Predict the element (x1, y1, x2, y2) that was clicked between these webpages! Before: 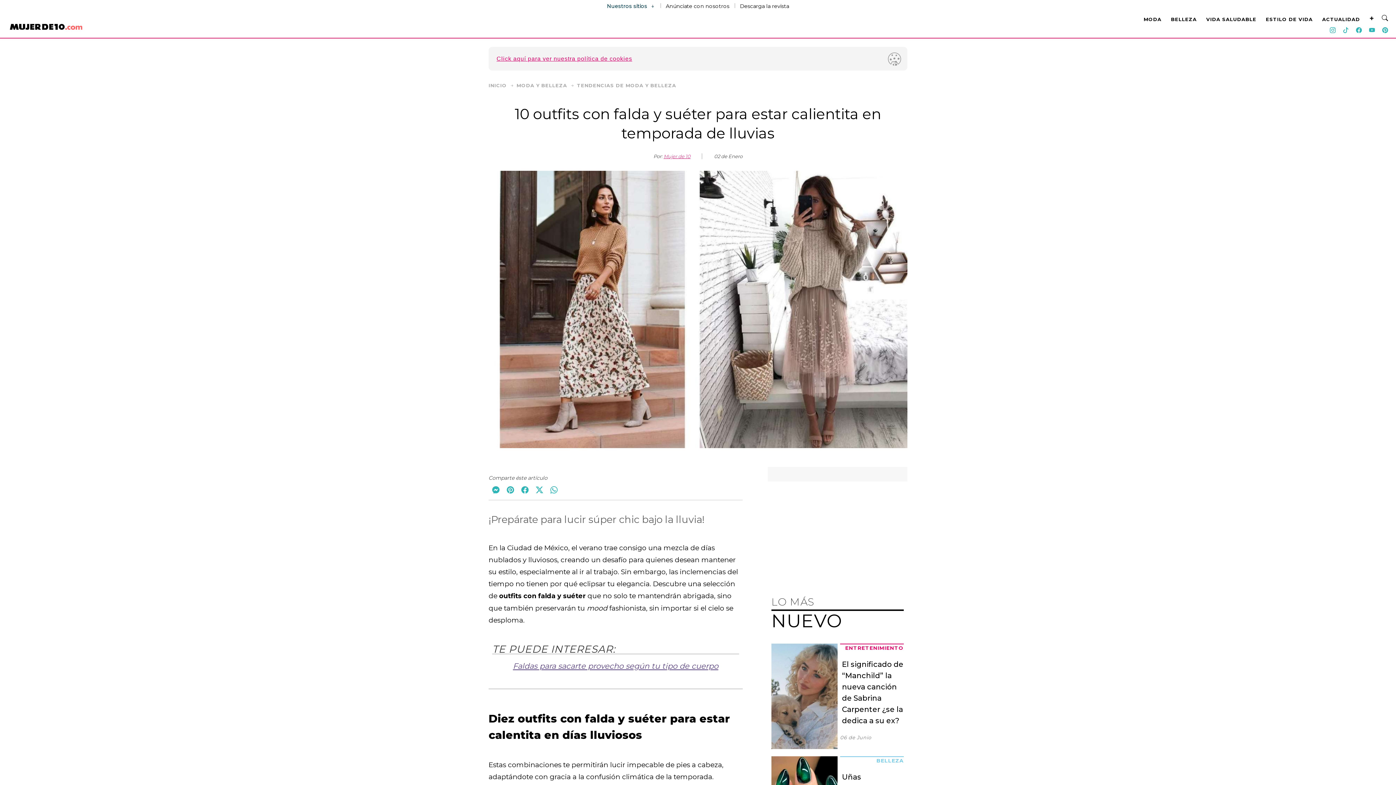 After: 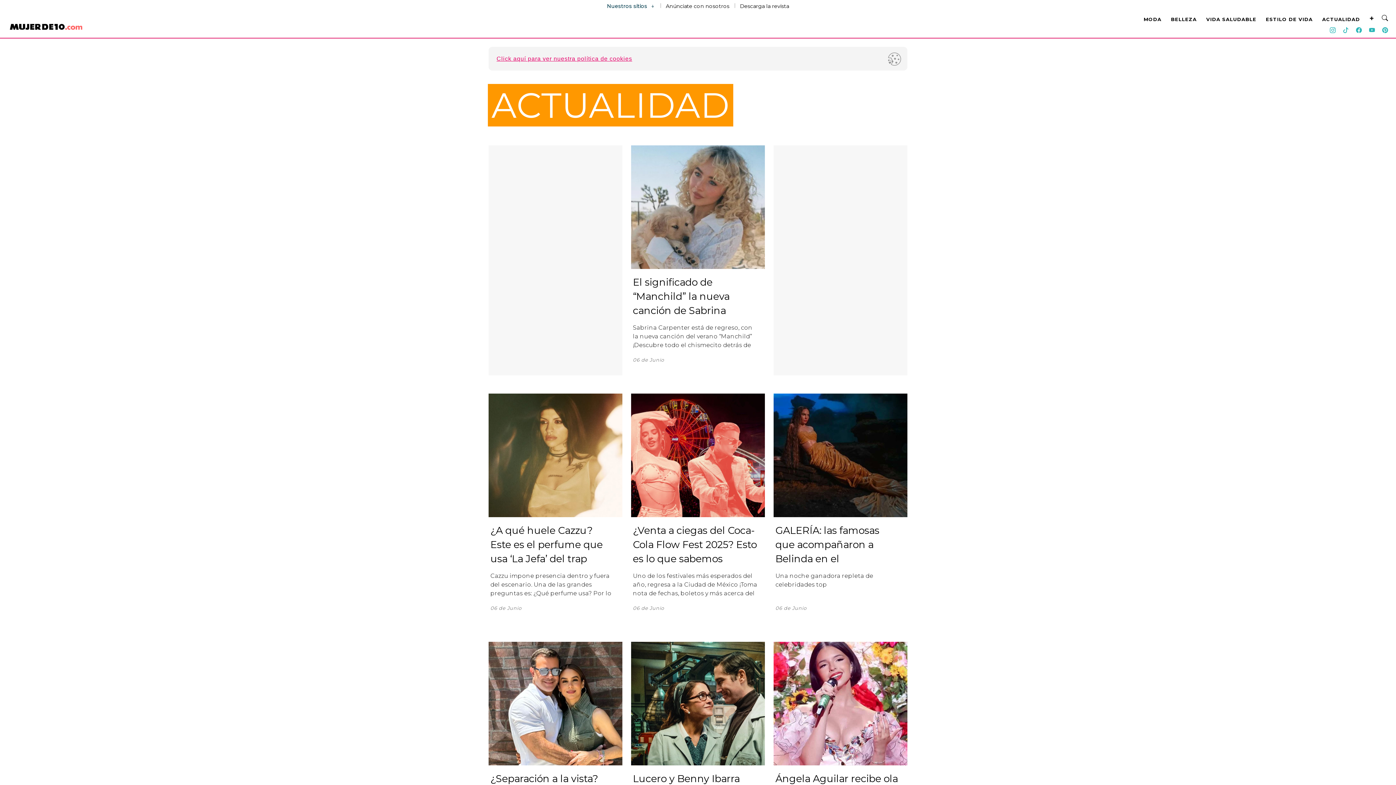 Action: label: ACTUALIDAD bbox: (1322, 16, 1360, 22)